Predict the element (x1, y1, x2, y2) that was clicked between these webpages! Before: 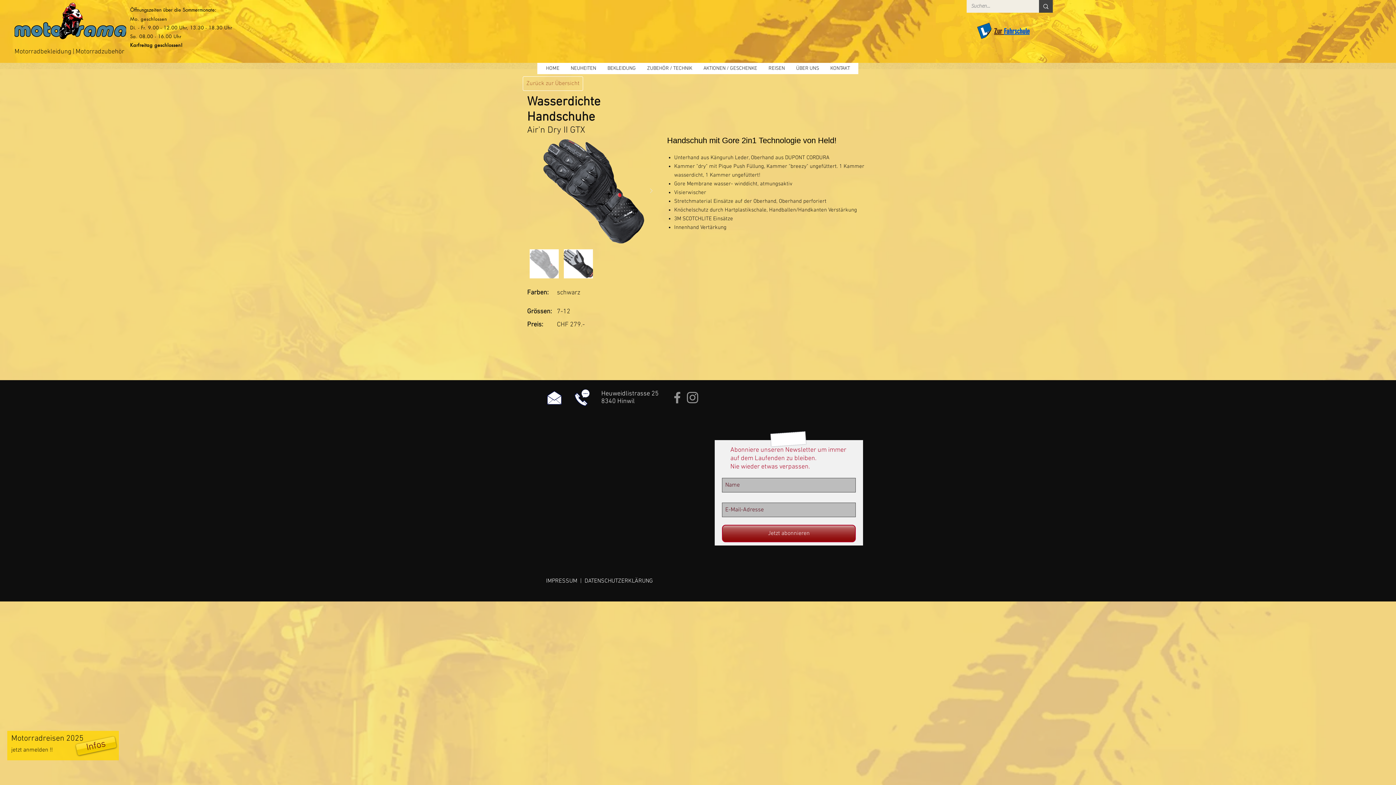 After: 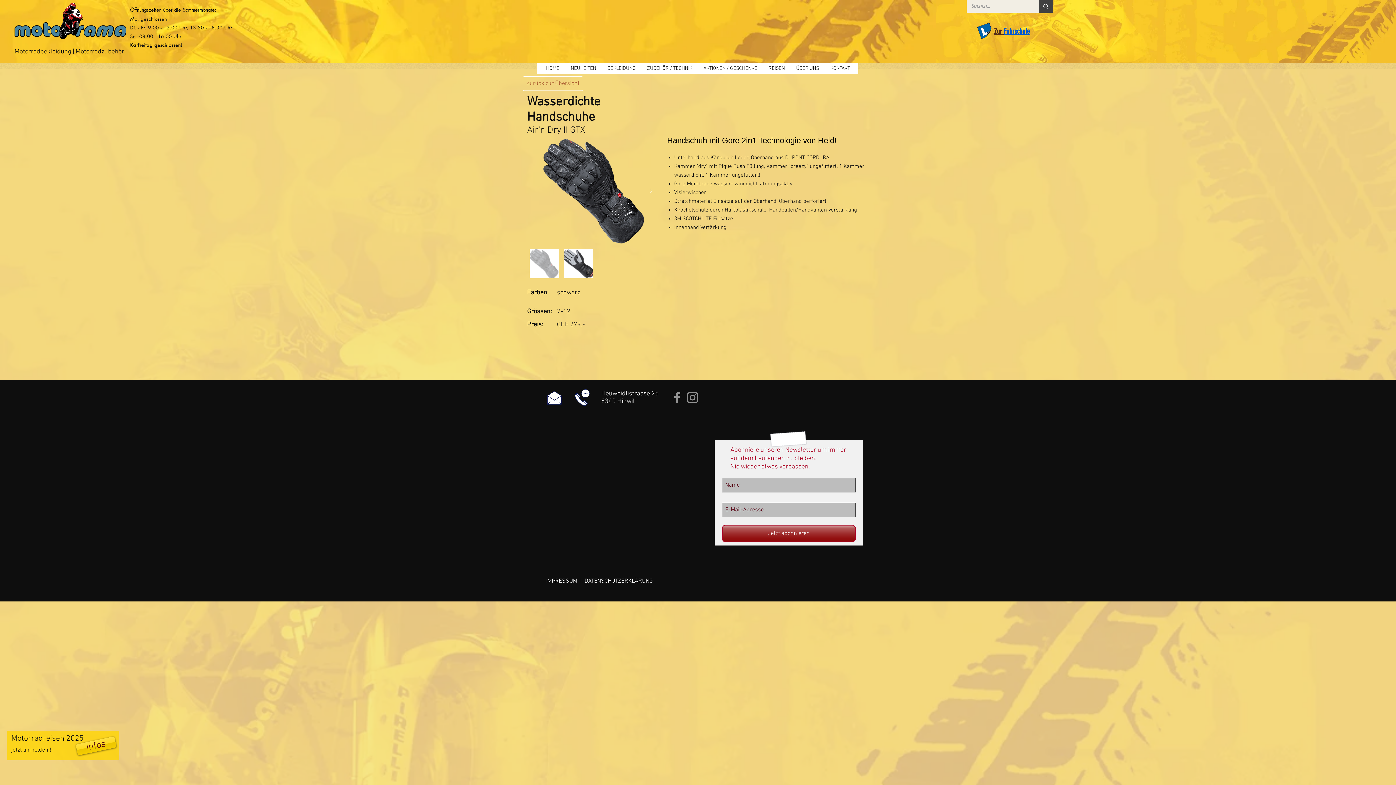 Action: bbox: (649, 188, 652, 193) label: Next Item